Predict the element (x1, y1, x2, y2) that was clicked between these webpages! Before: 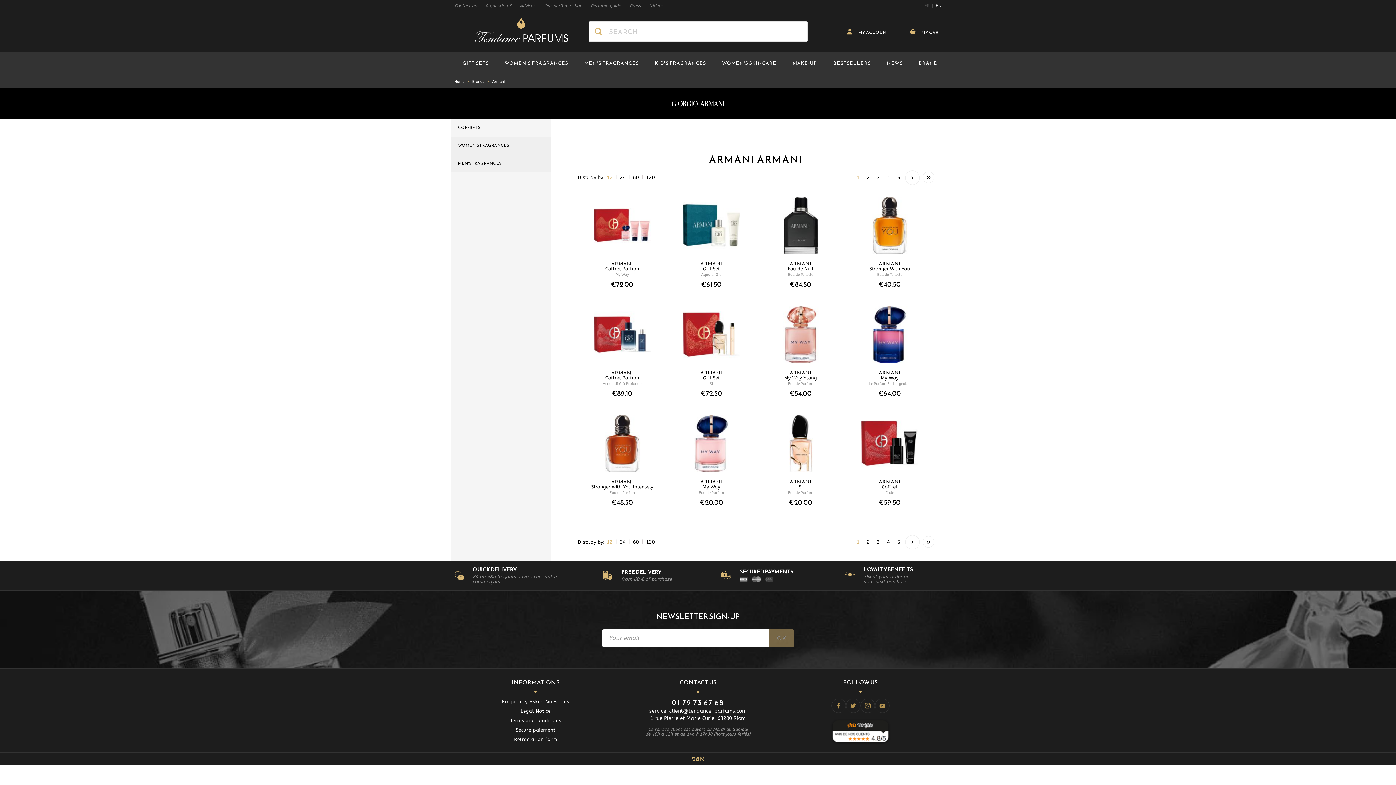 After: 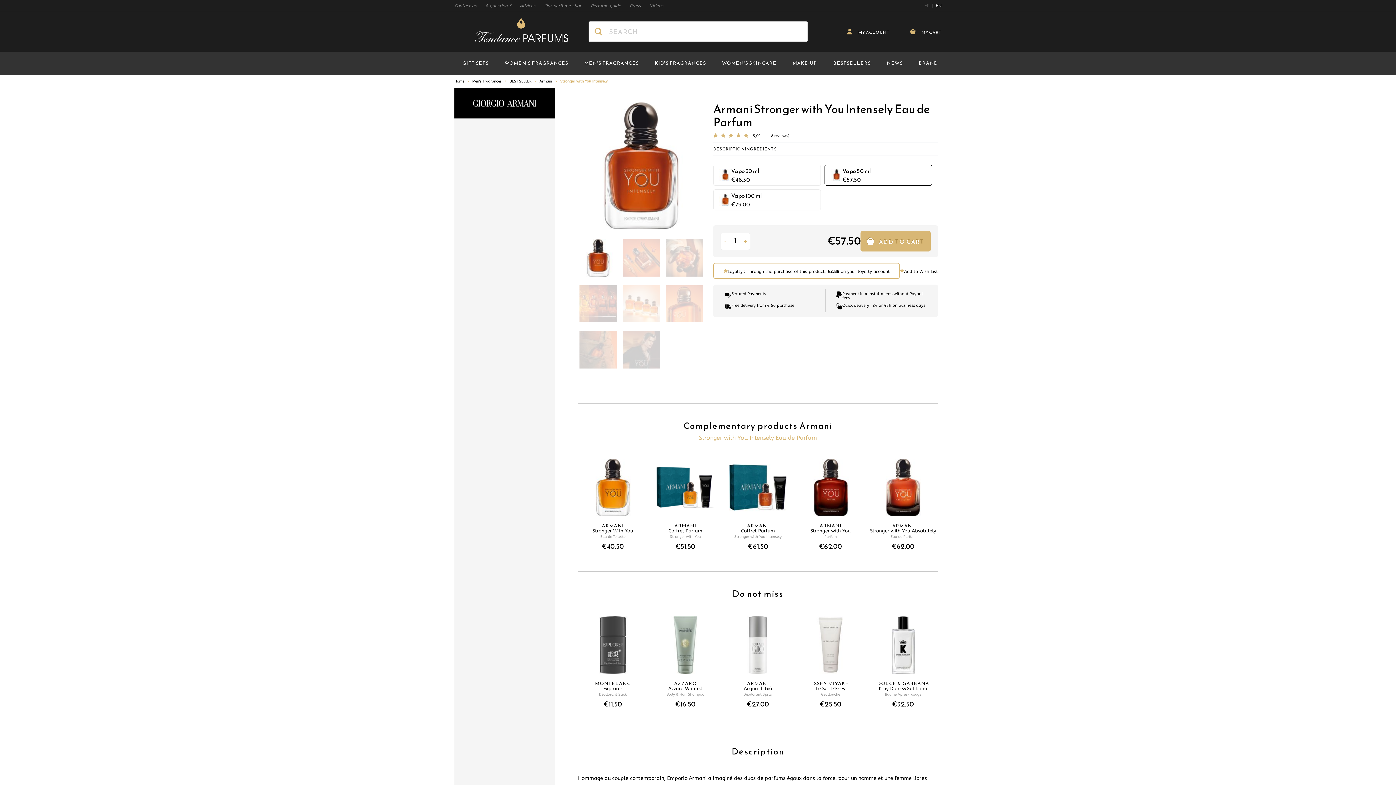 Action: label: ARMANI
Stronger with You Intensely
Eau de Parfum bbox: (577, 479, 667, 495)